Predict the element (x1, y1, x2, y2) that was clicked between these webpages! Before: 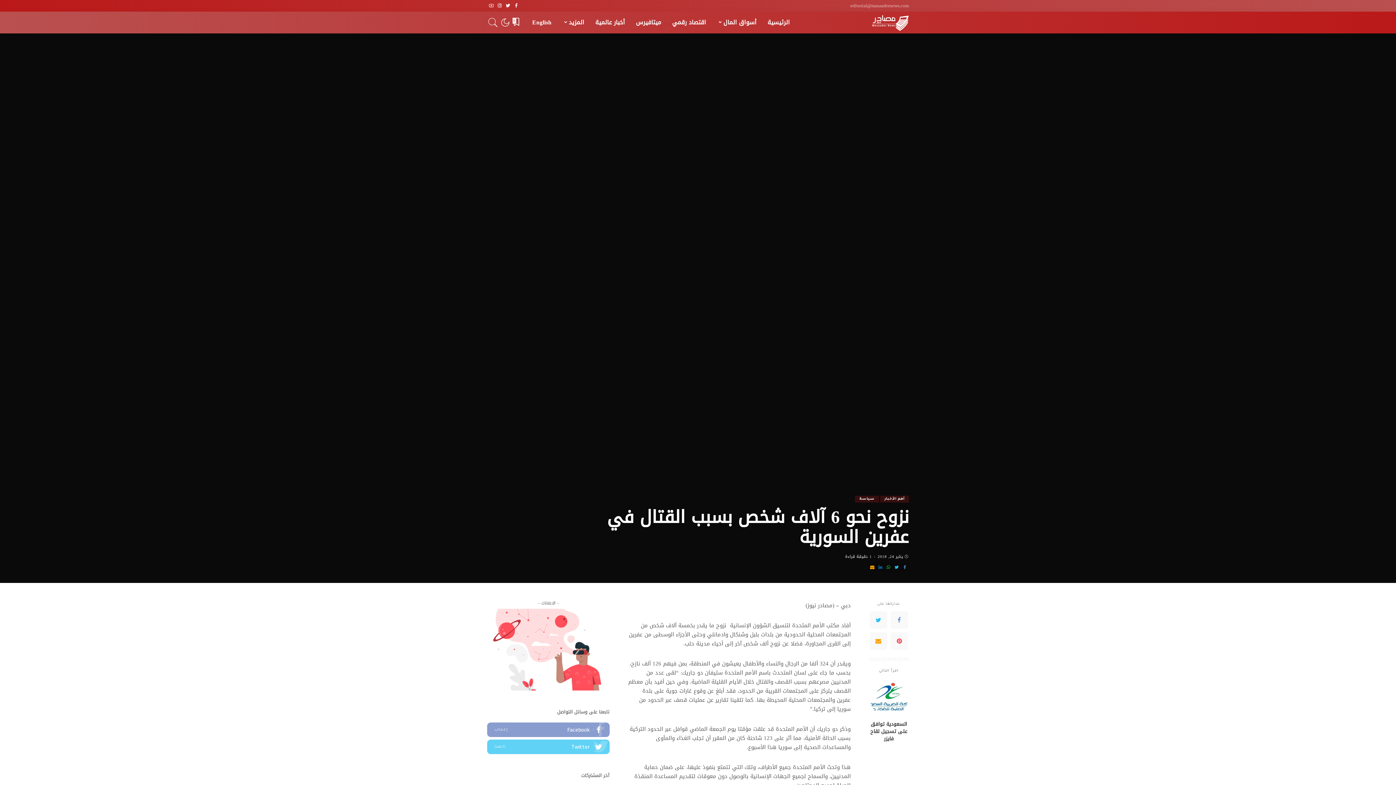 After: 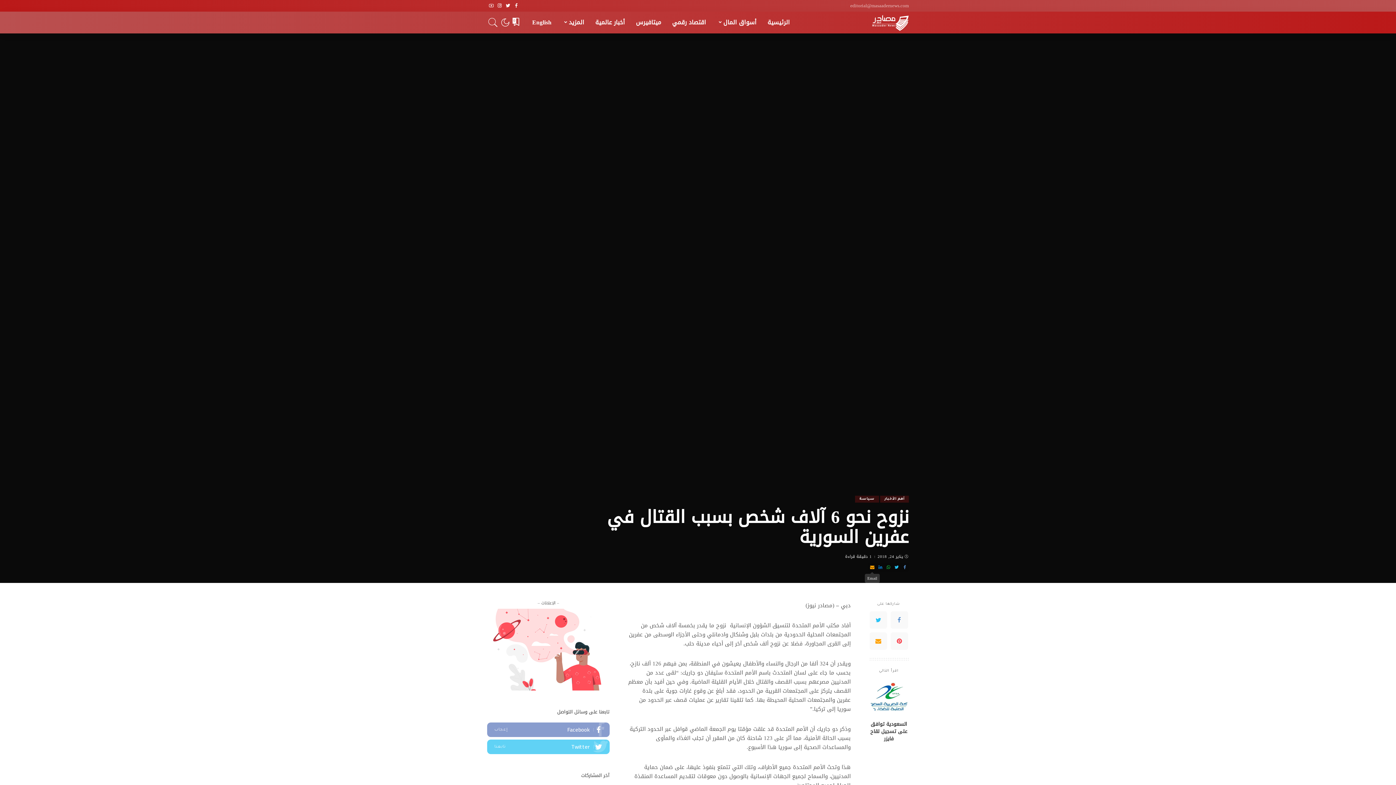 Action: bbox: (868, 563, 876, 572)